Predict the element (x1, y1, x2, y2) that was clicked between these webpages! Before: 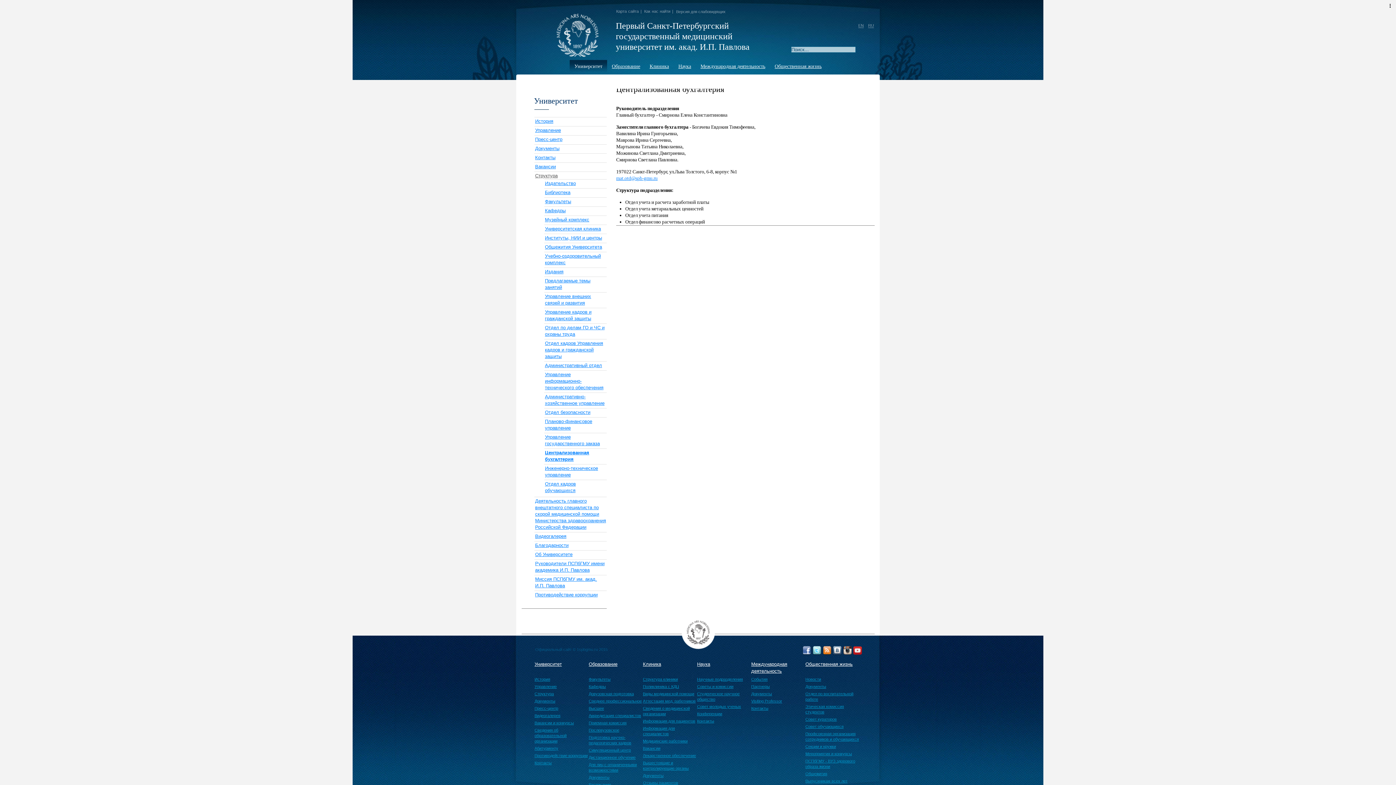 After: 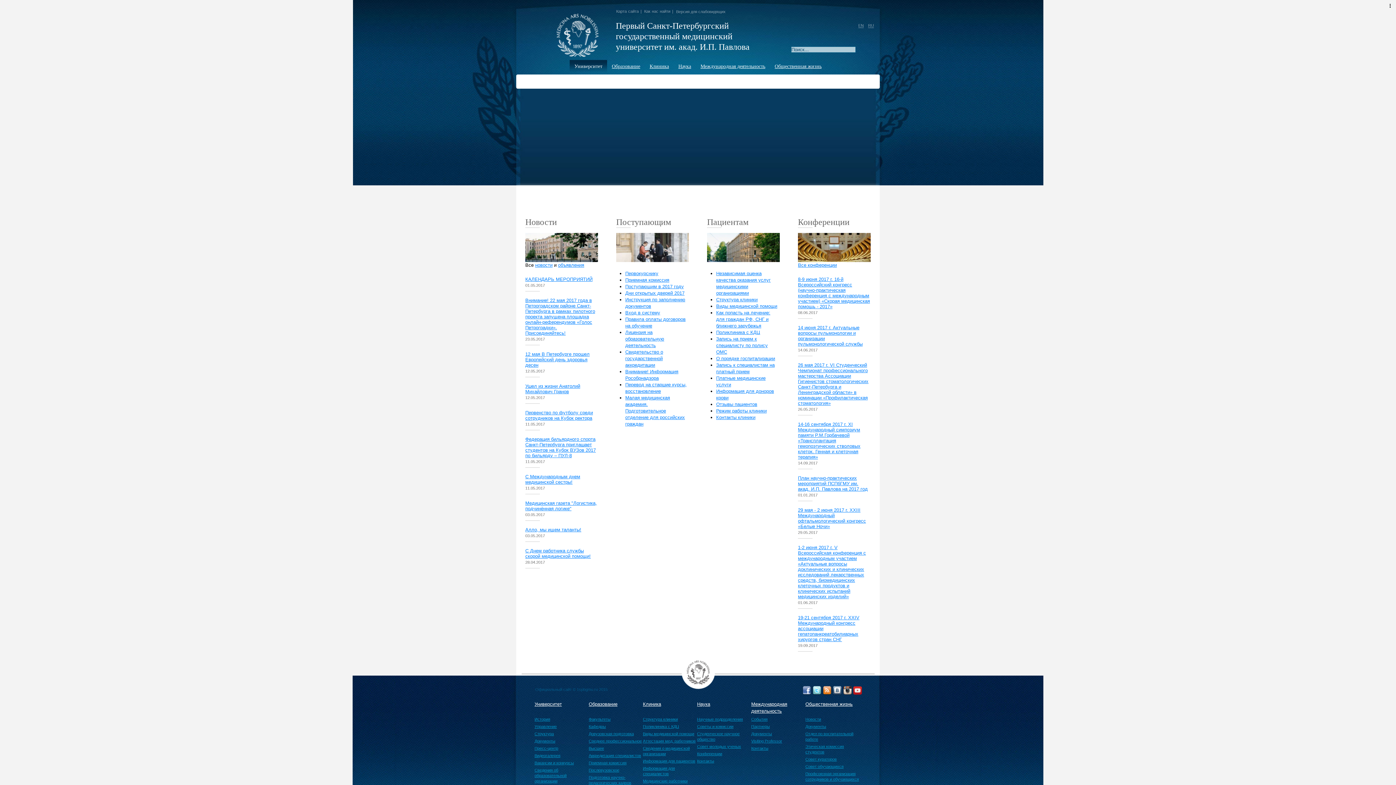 Action: label: Видеогалерея bbox: (534, 712, 560, 718)